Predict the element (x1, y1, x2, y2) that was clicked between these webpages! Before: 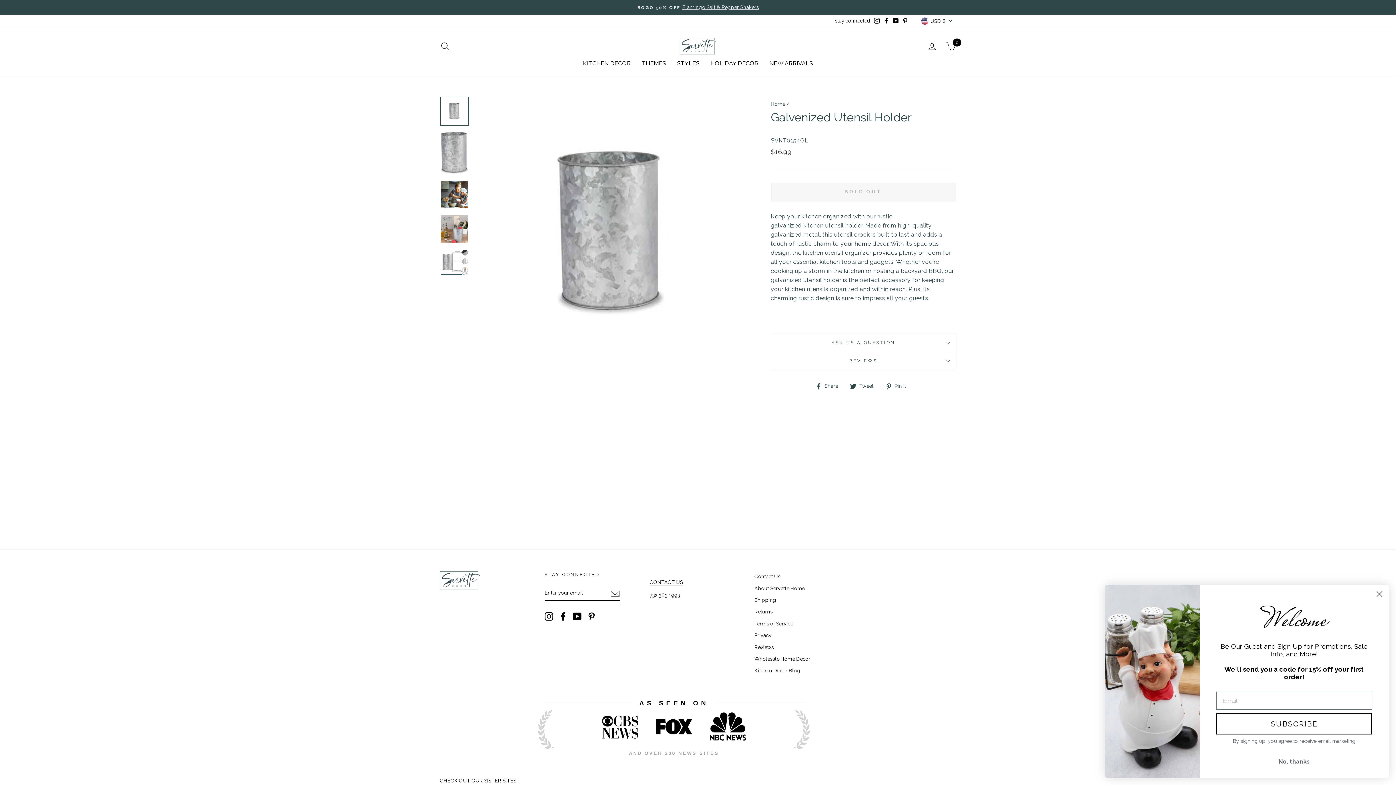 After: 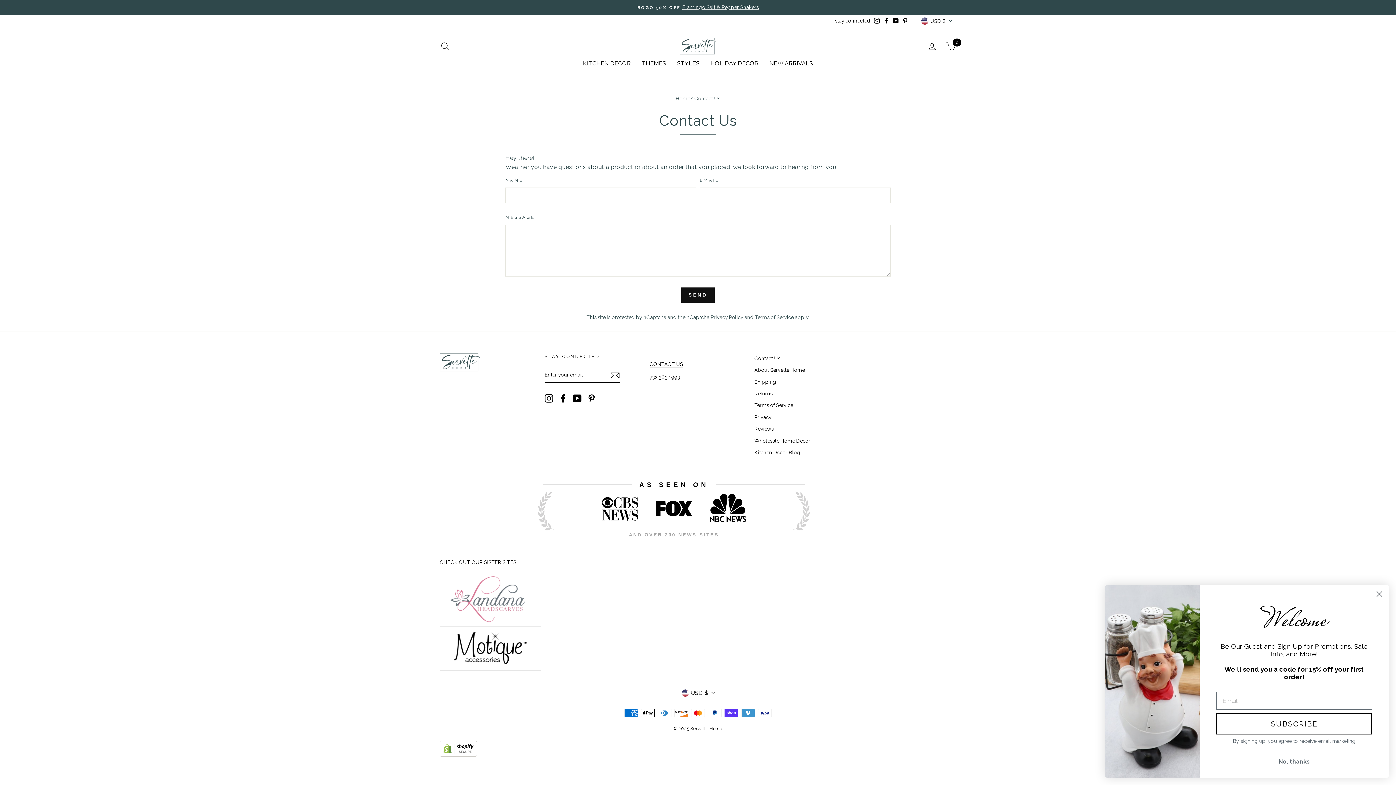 Action: bbox: (754, 571, 780, 582) label: Contact Us